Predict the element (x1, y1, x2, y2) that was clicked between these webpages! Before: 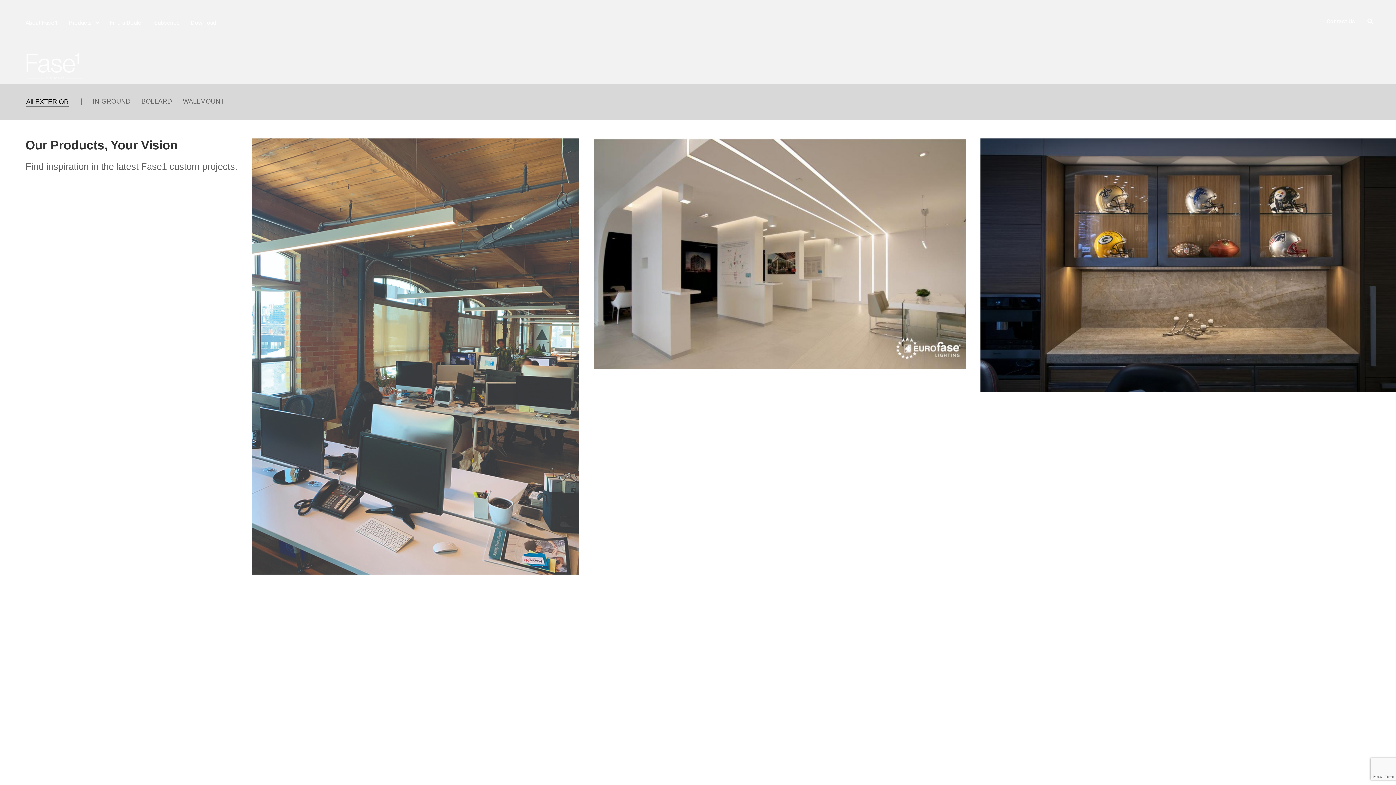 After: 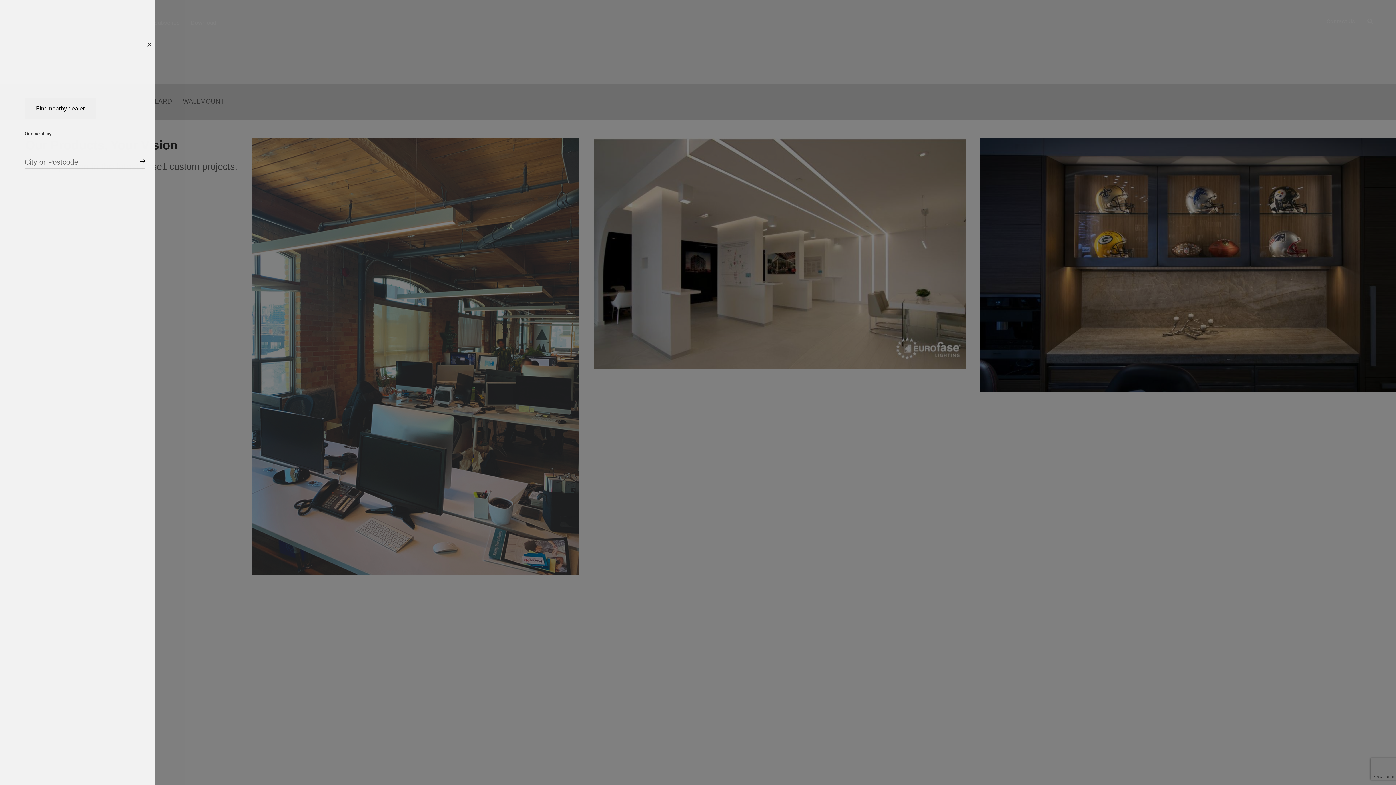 Action: label: Find a Dealer bbox: (104, 14, 148, 31)